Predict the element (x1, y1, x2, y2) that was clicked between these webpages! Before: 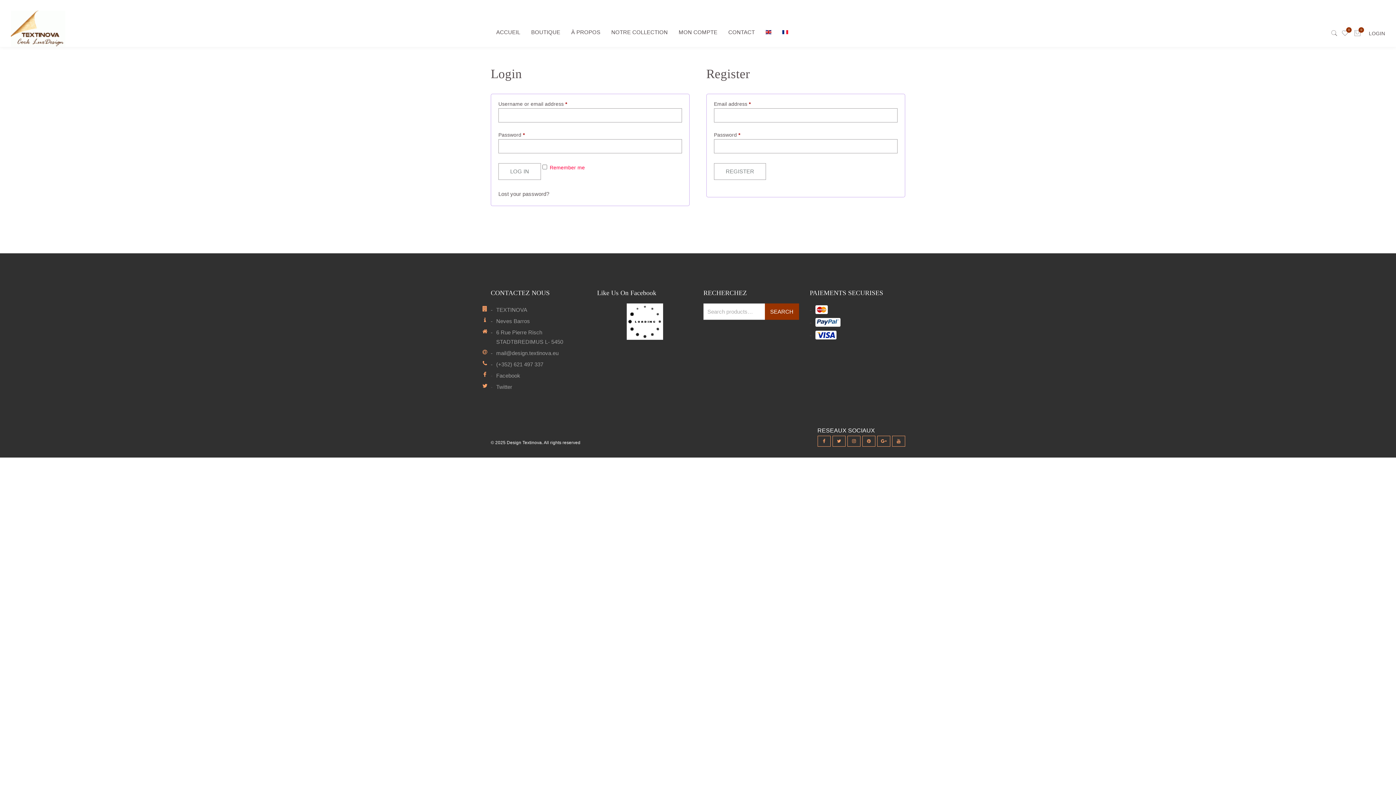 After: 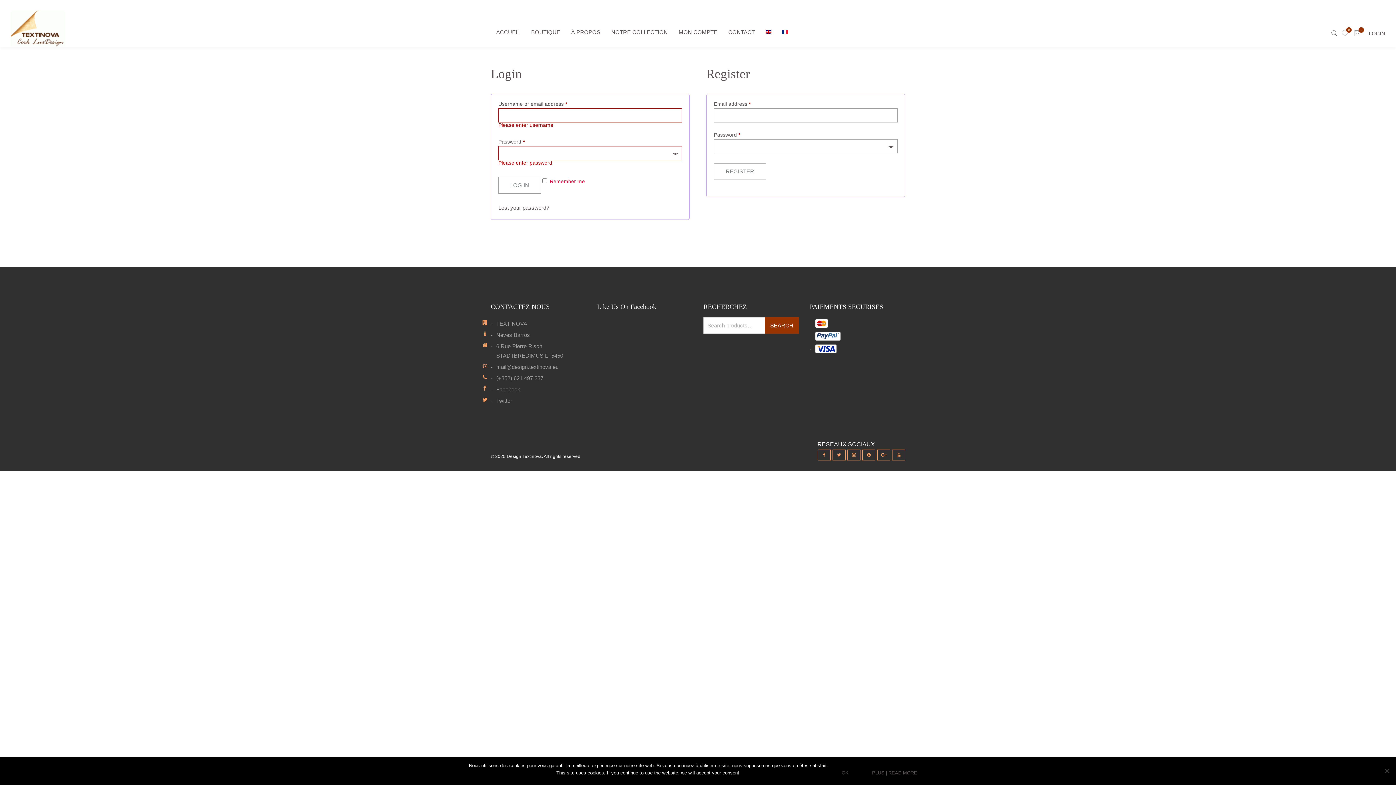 Action: bbox: (498, 163, 541, 179) label: LOG IN